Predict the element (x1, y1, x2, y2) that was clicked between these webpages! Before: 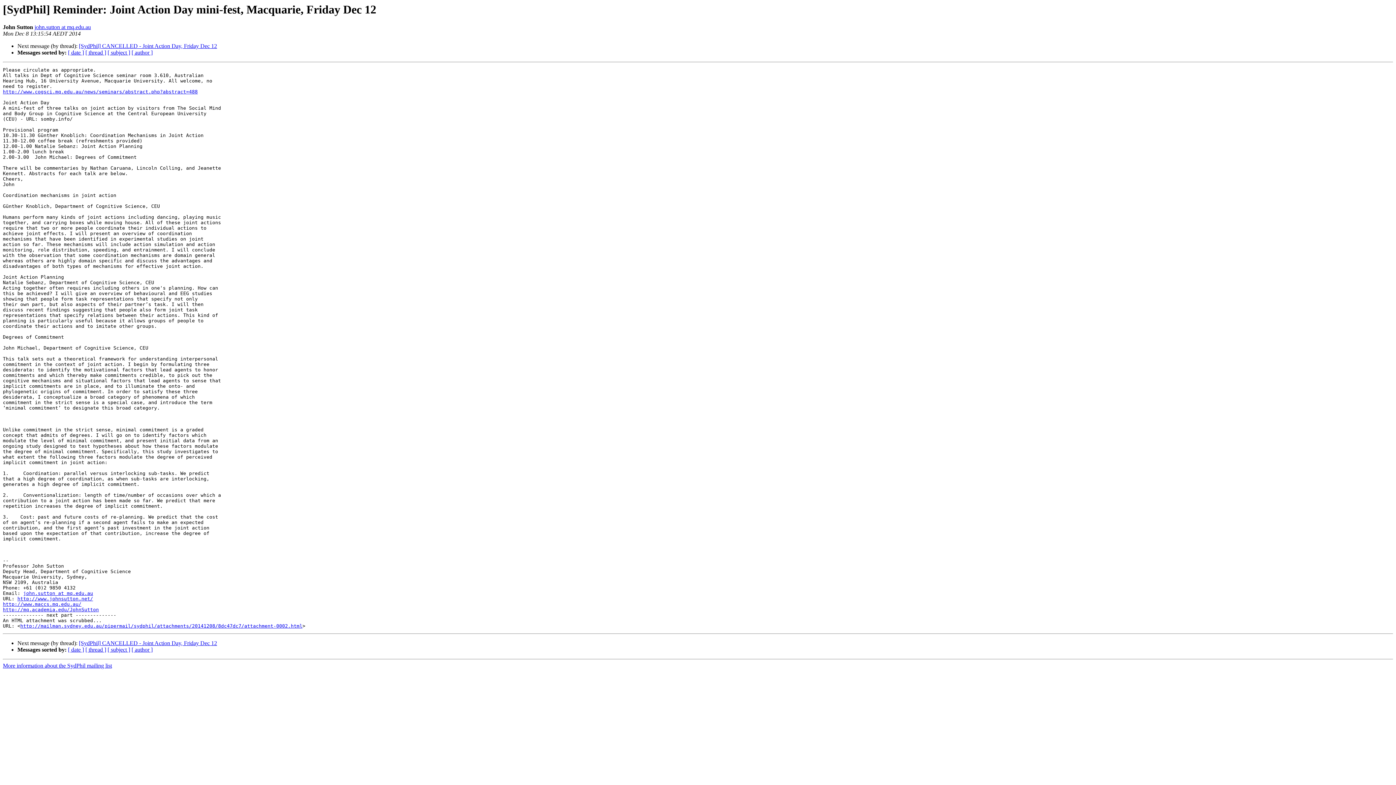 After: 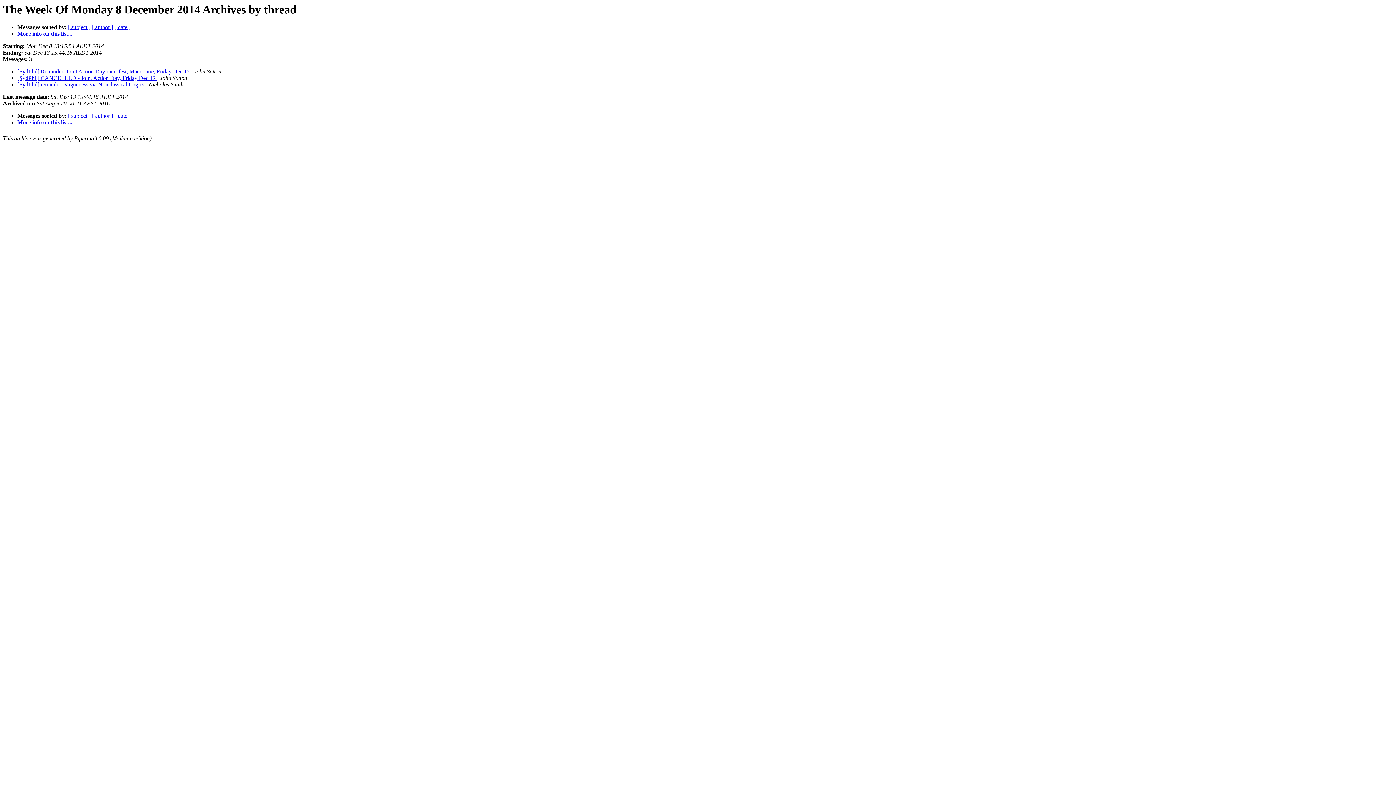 Action: bbox: (85, 647, 106, 653) label: [ thread ]